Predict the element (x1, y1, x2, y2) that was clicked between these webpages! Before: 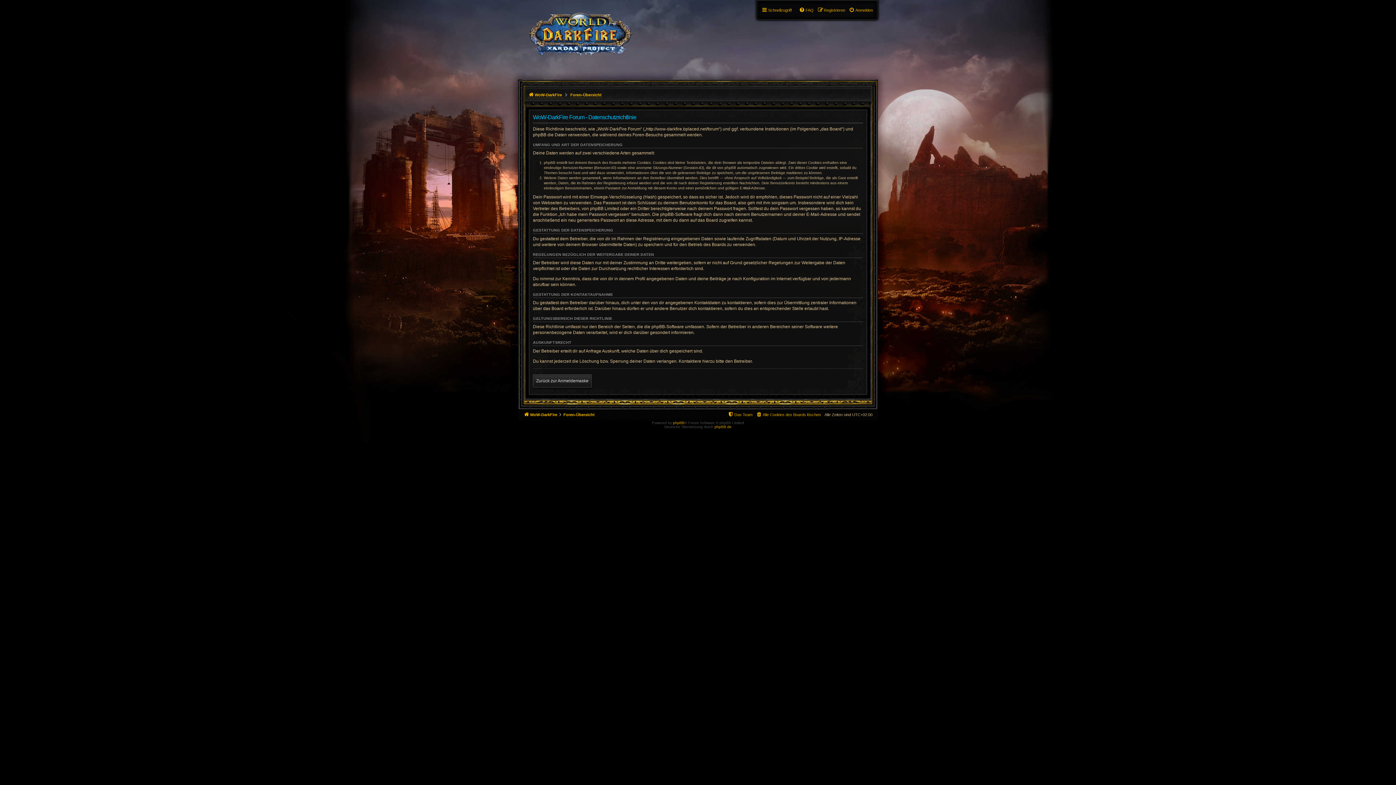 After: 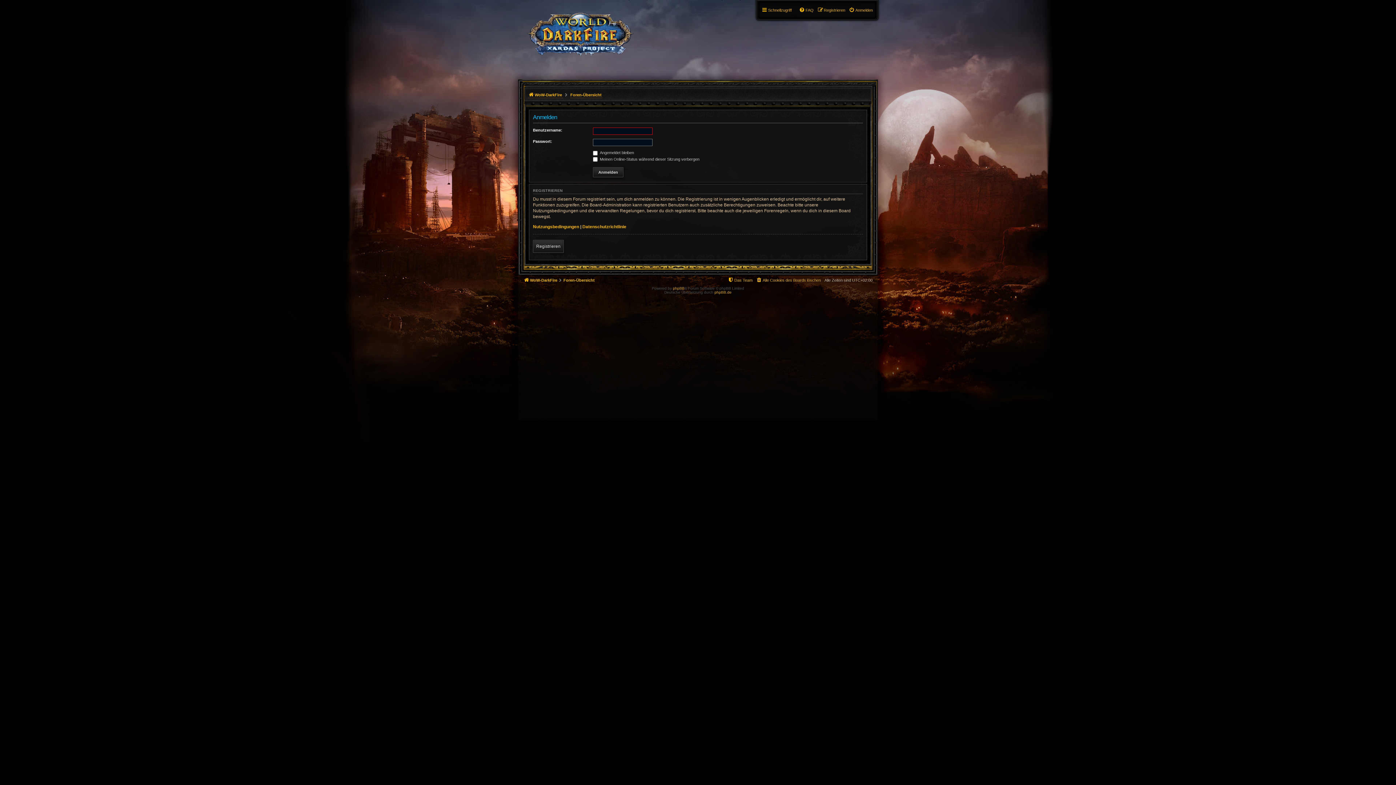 Action: bbox: (533, 374, 592, 387) label: Zurück zur Anmeldemaske